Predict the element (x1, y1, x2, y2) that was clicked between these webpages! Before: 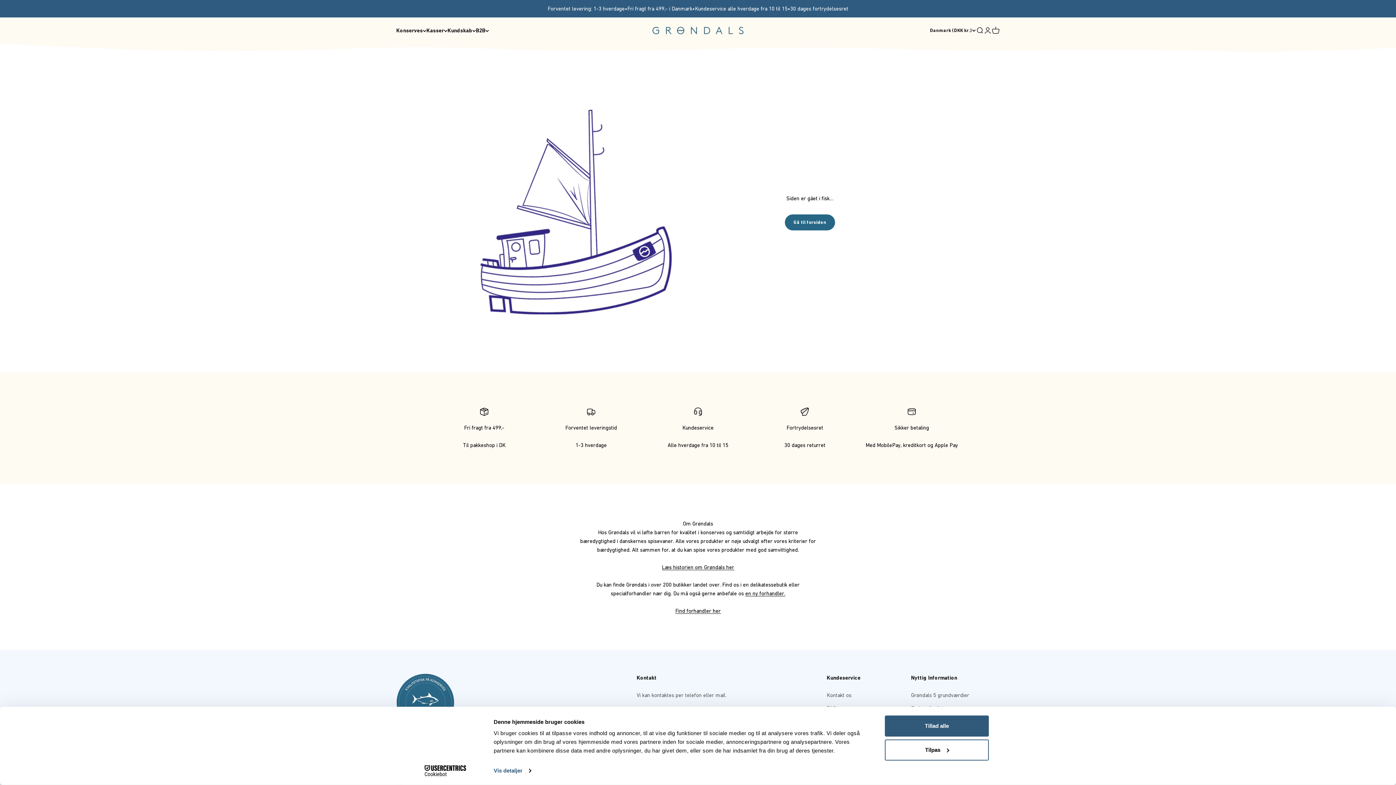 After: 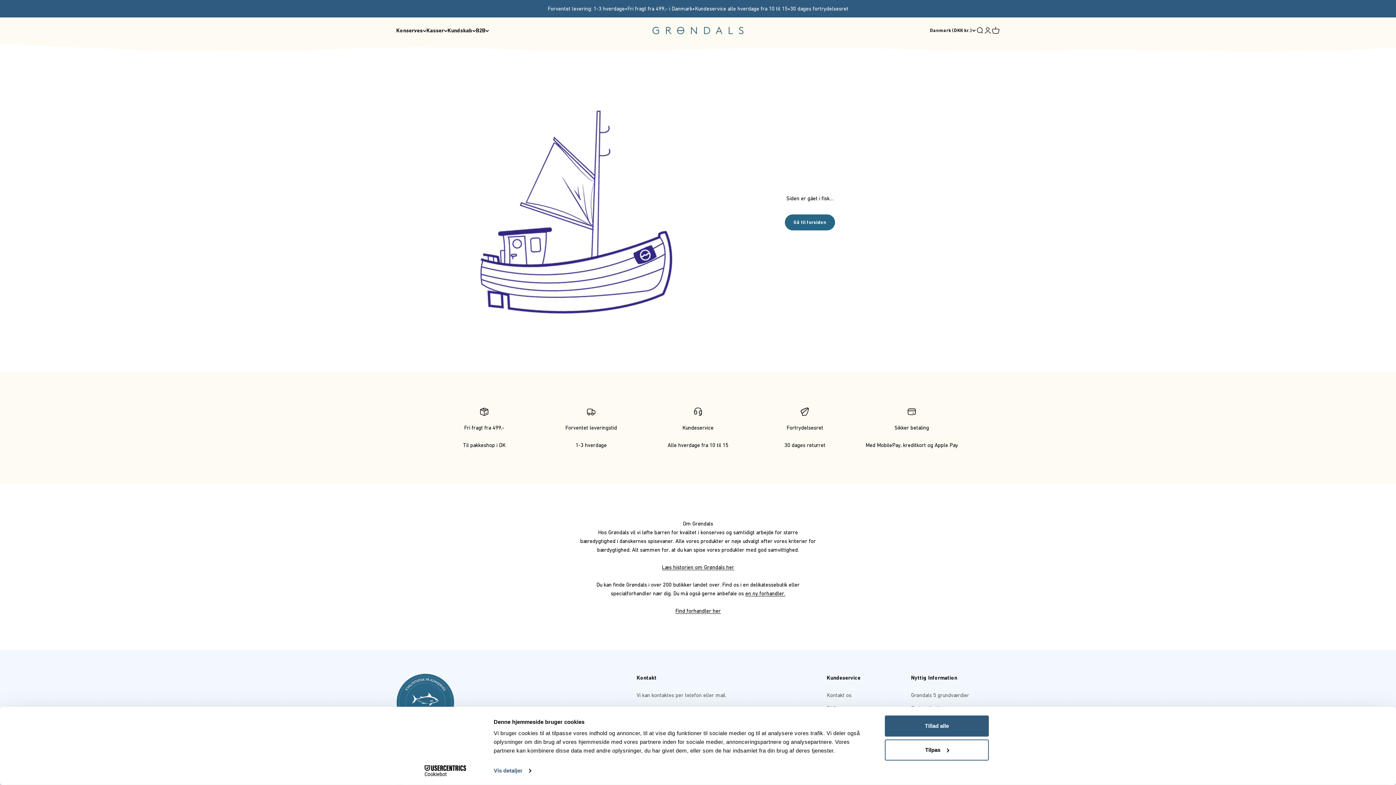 Action: bbox: (413, 765, 477, 776) label: Cookiebot - opens in a new window